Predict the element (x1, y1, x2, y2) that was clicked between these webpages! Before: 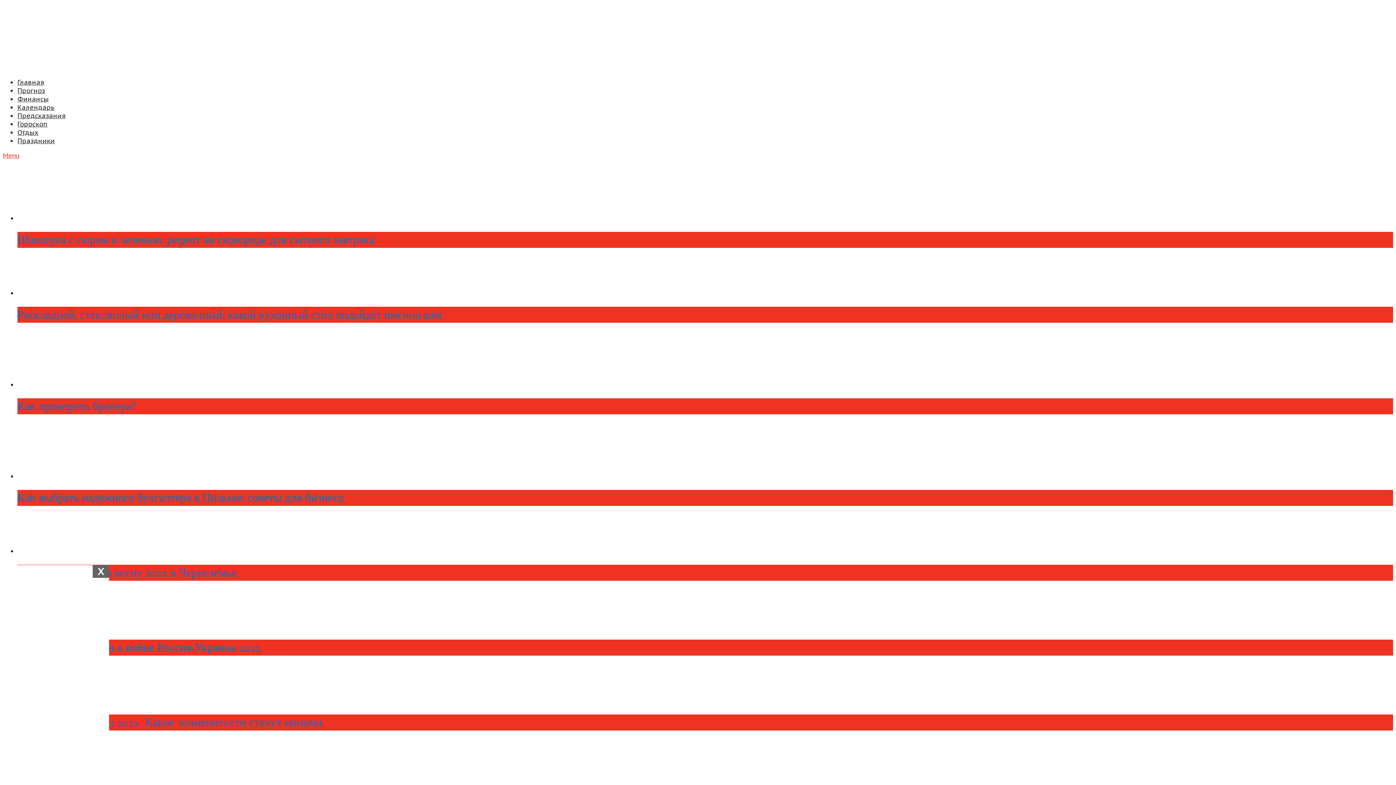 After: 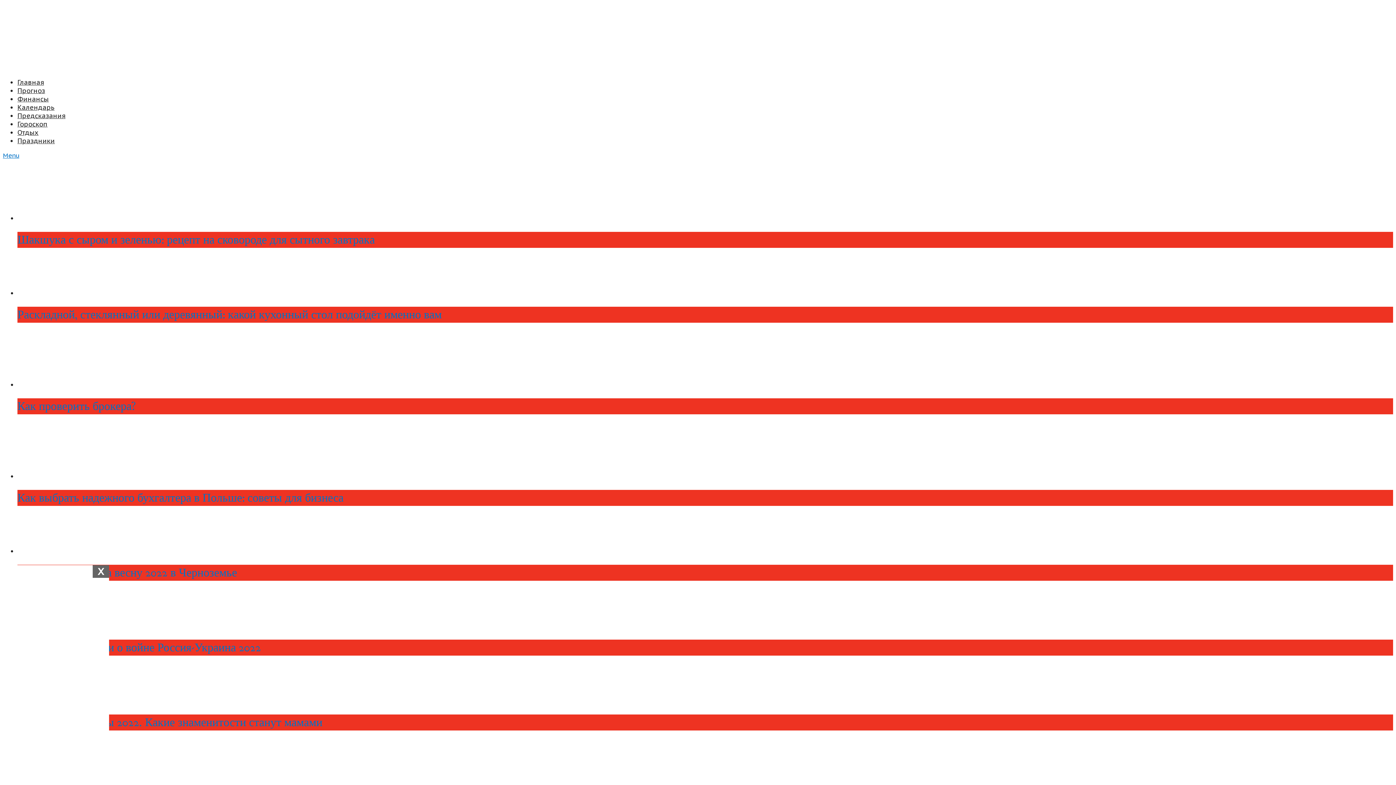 Action: label: Menu bbox: (2, 151, 19, 159)